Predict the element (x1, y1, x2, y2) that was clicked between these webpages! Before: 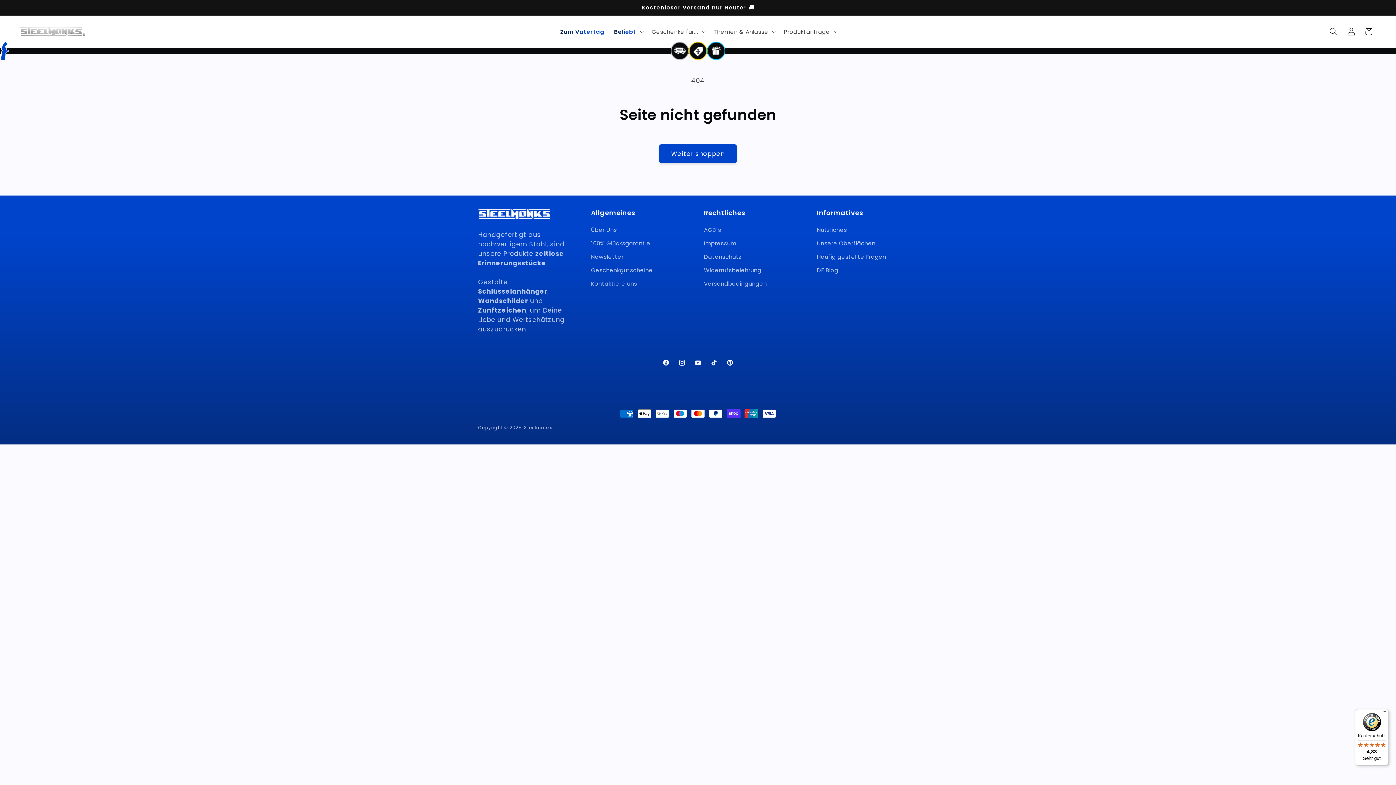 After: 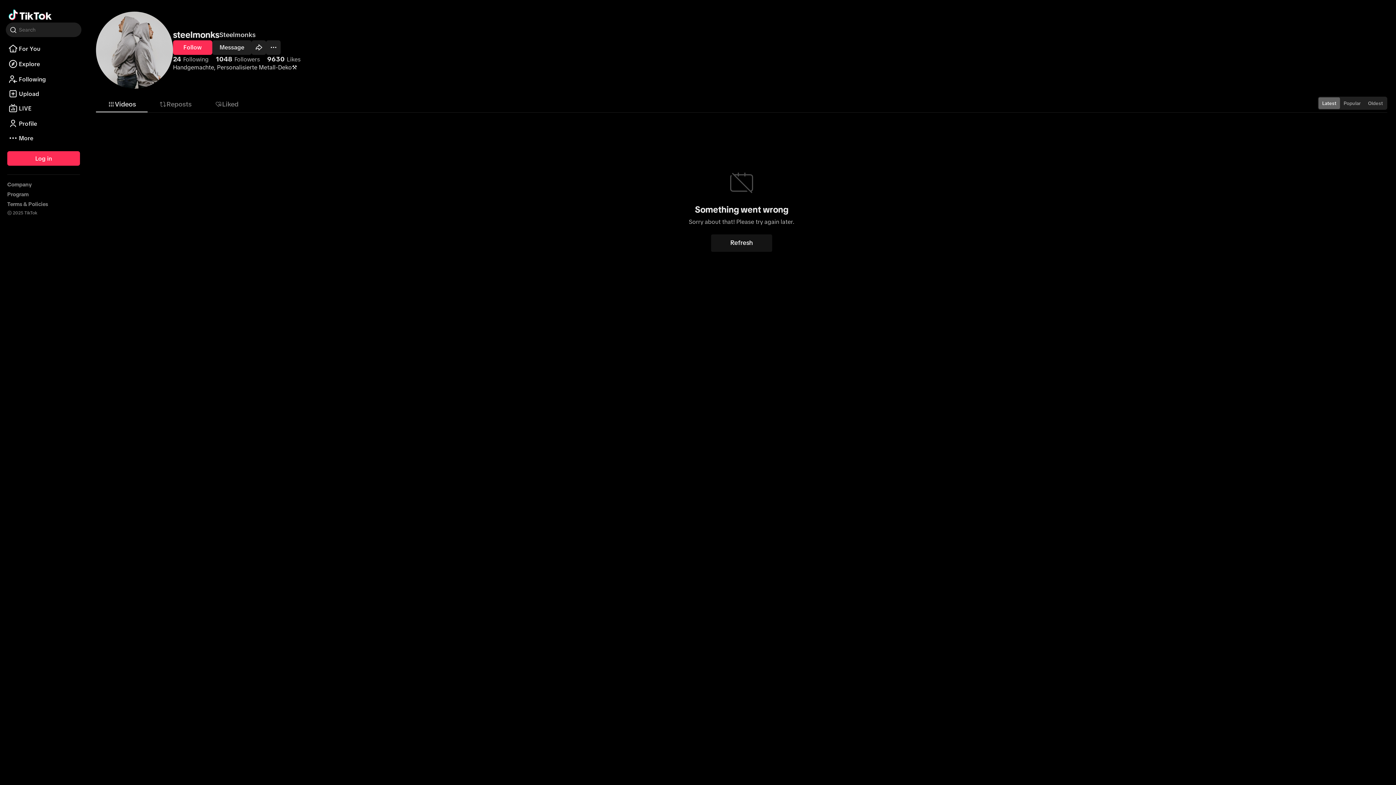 Action: label: TikTok bbox: (706, 354, 722, 370)